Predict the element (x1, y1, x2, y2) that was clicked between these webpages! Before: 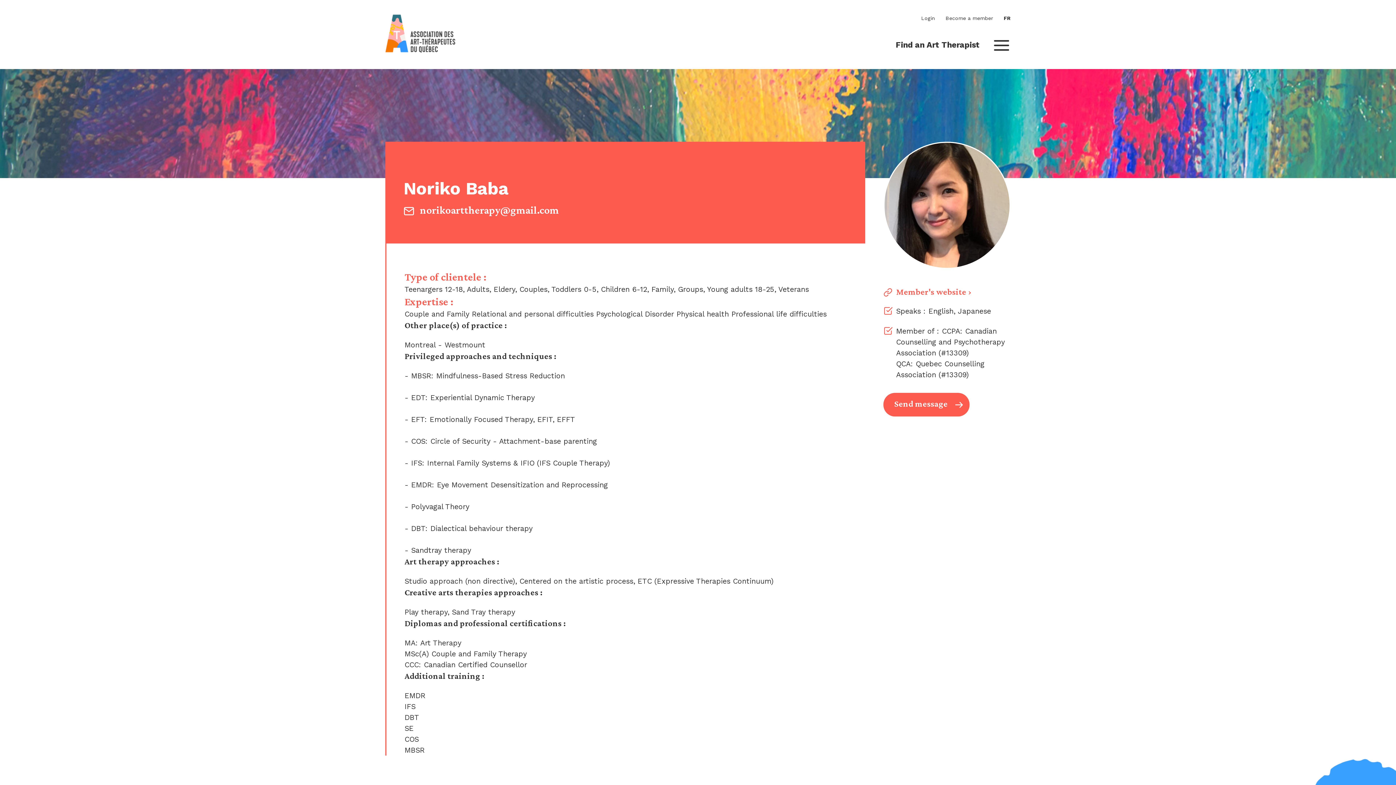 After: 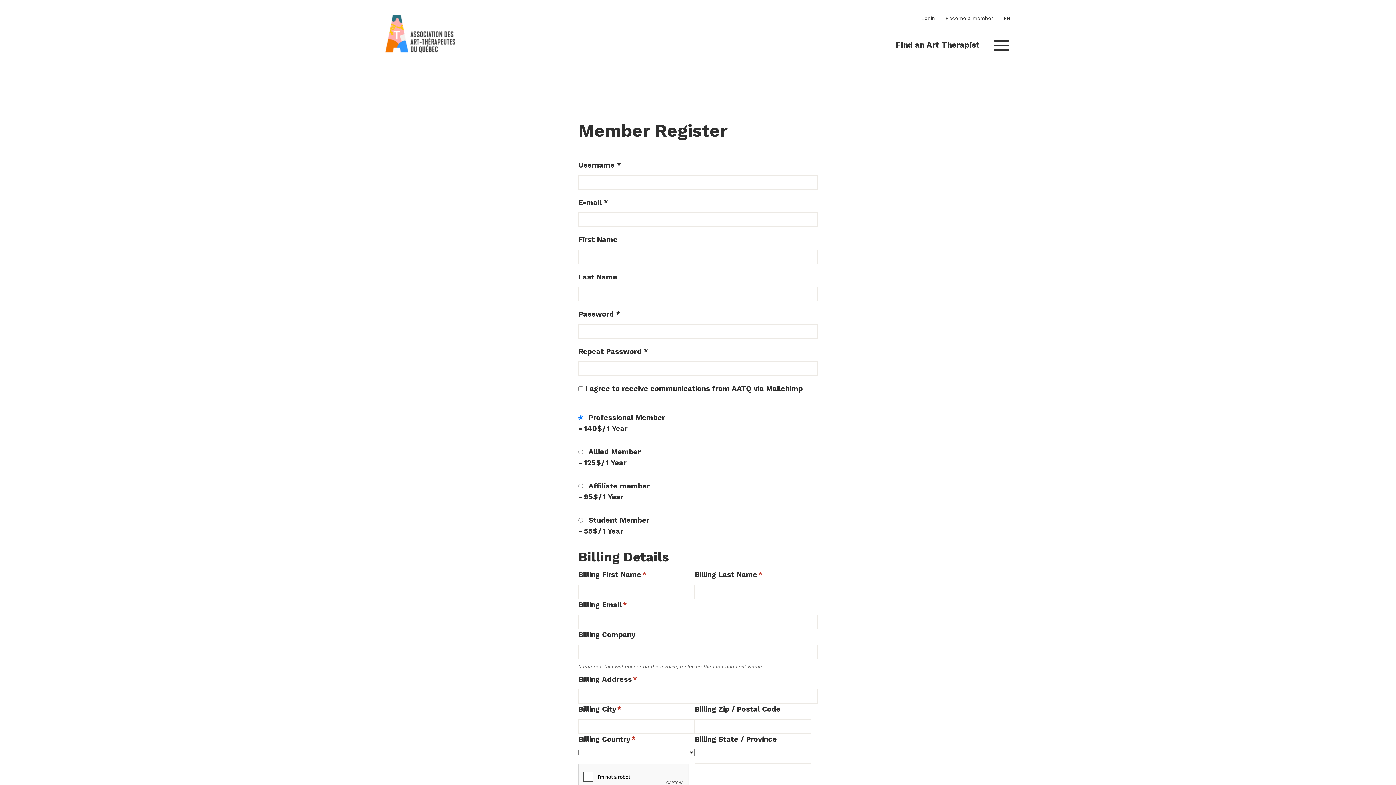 Action: label: Become a member bbox: (945, 15, 993, 21)